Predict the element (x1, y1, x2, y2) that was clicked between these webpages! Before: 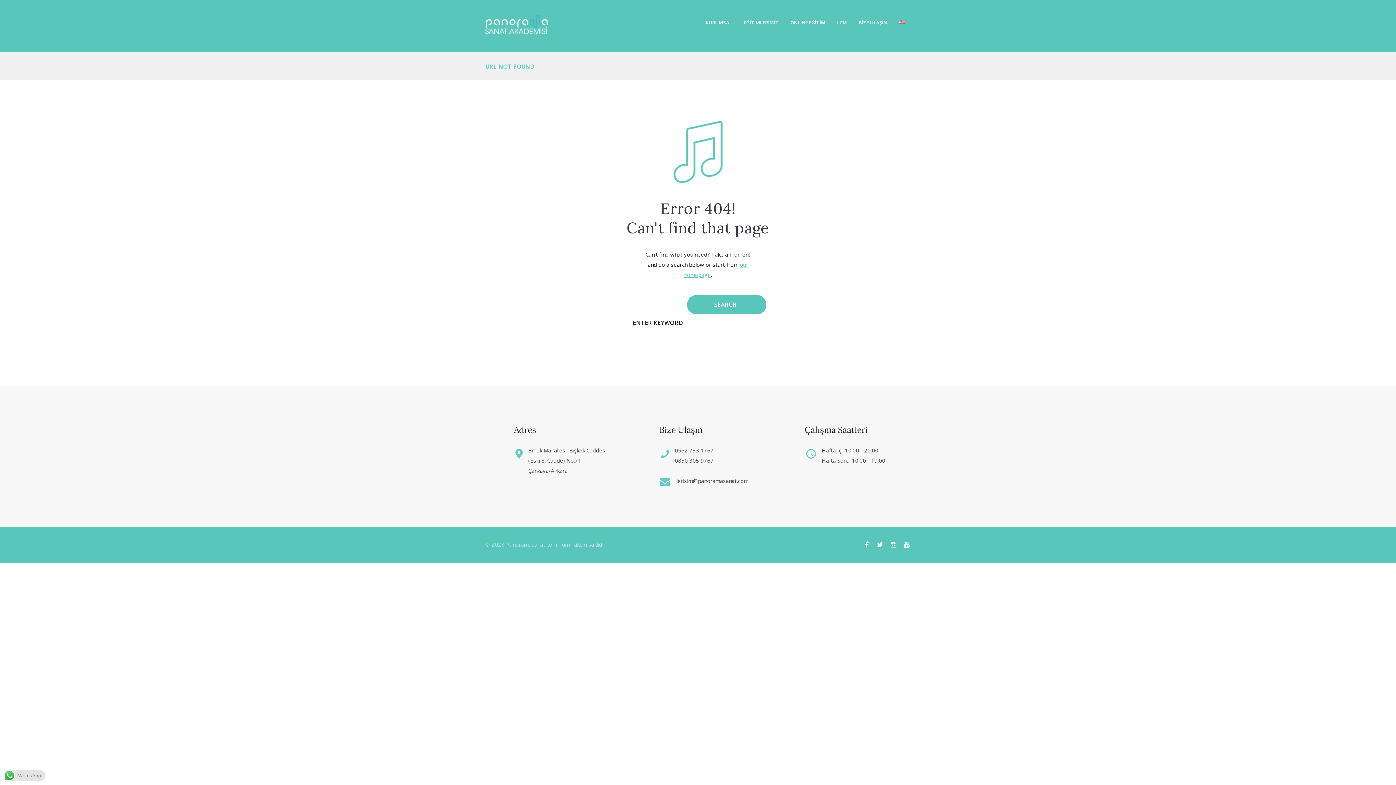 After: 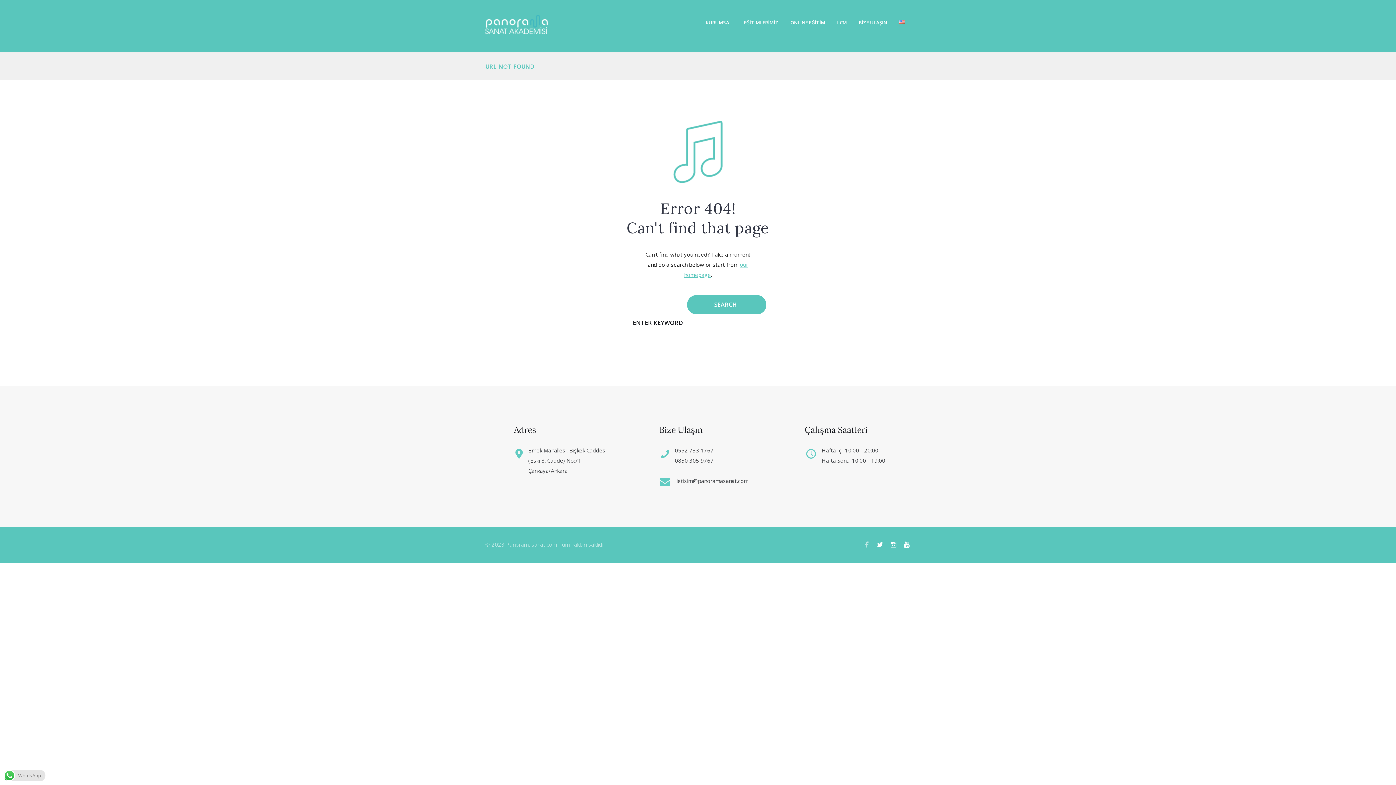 Action: bbox: (863, 541, 870, 549)